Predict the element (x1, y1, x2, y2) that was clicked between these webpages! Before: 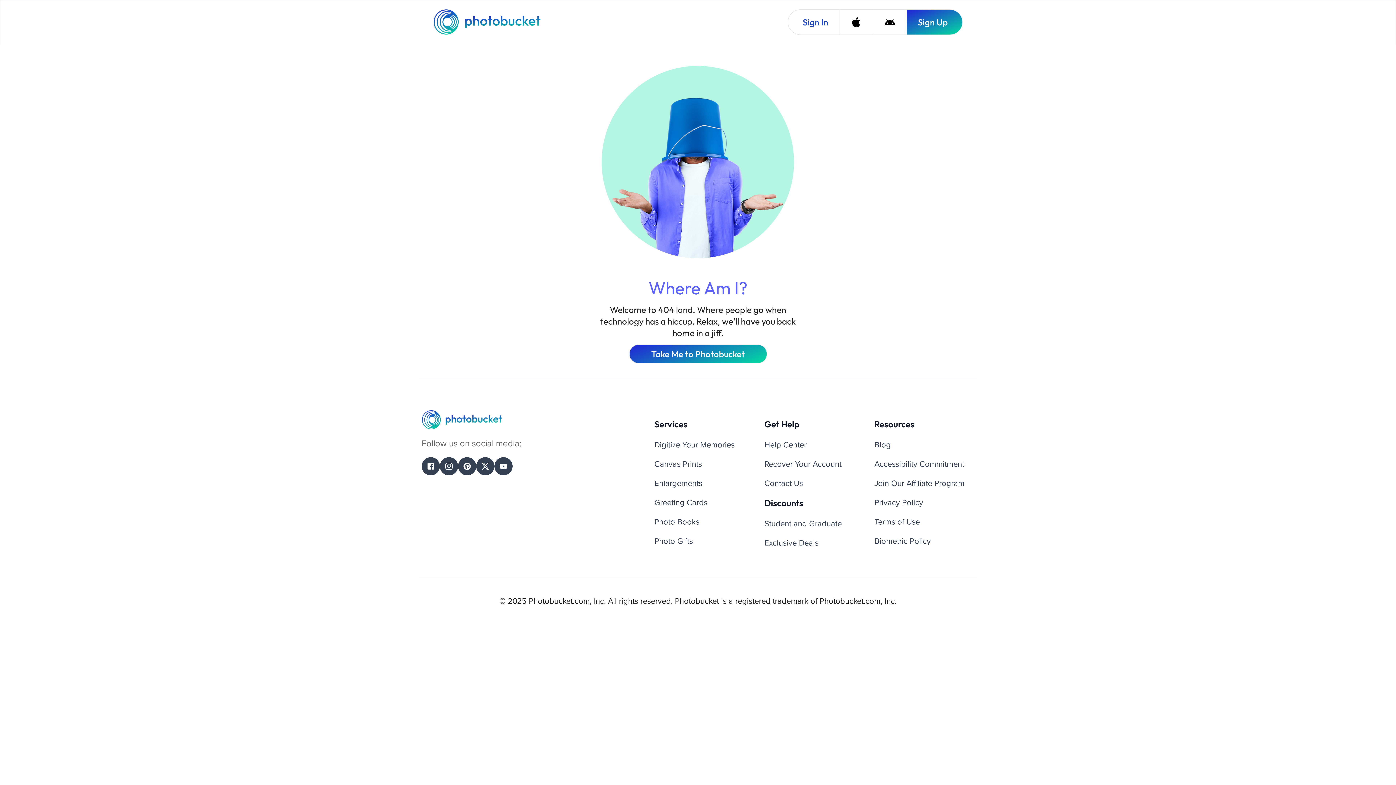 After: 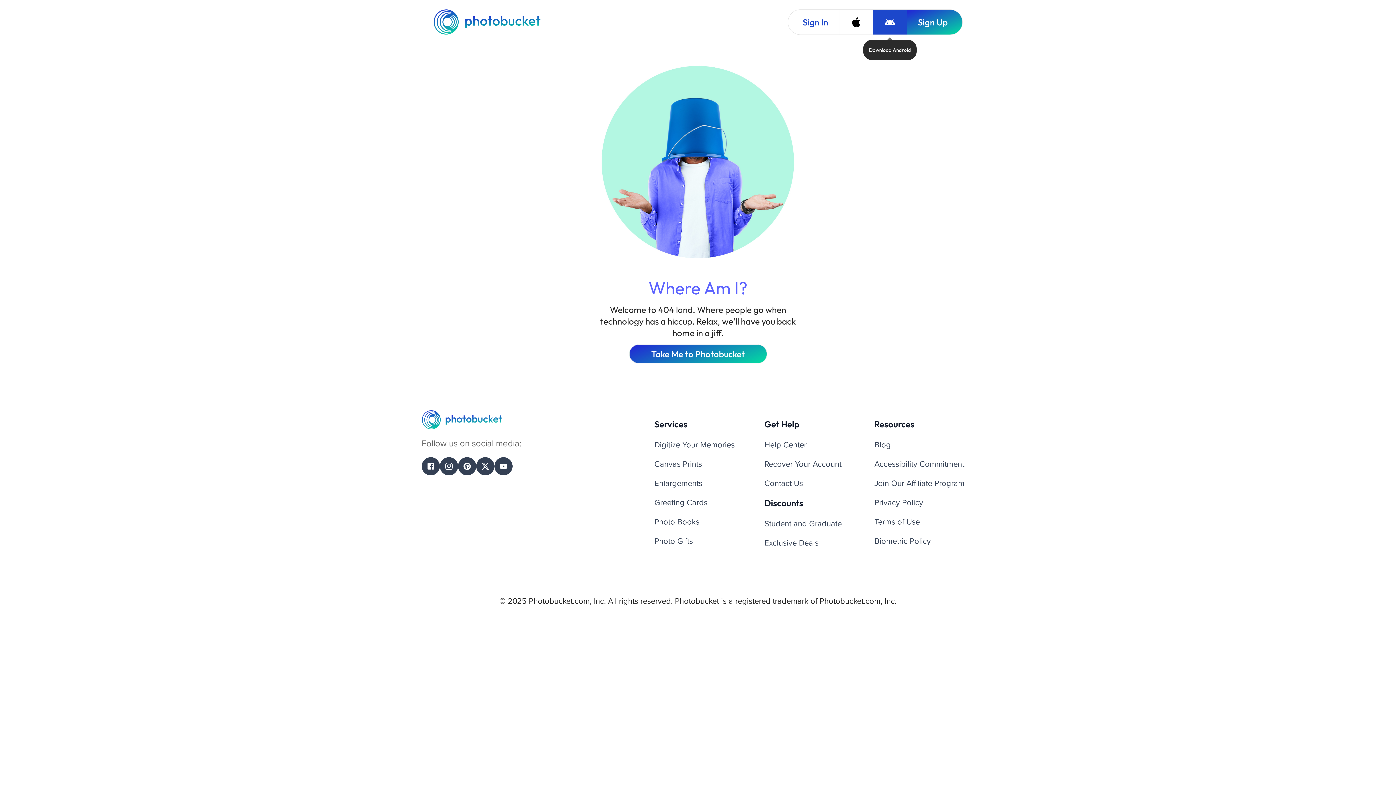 Action: bbox: (873, 9, 906, 34) label: Download Android